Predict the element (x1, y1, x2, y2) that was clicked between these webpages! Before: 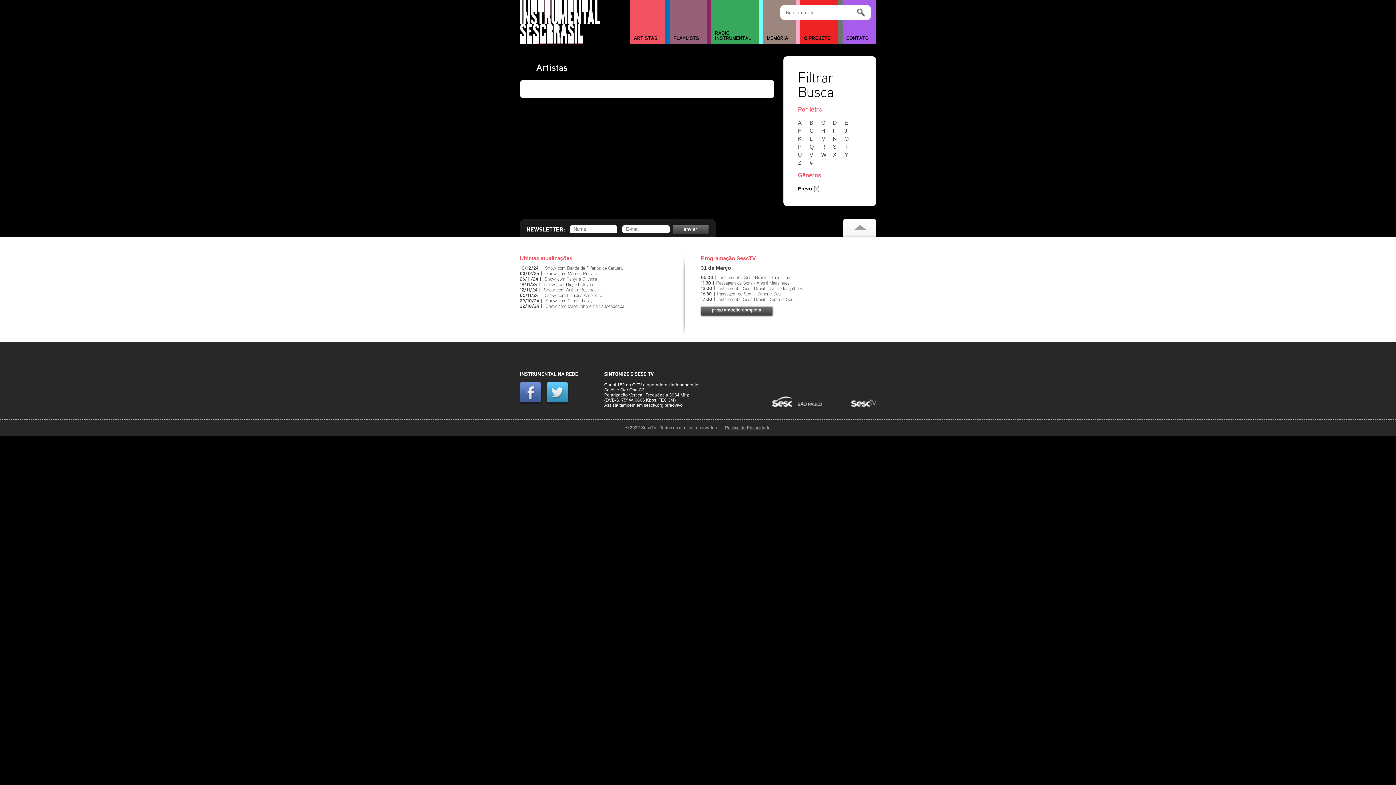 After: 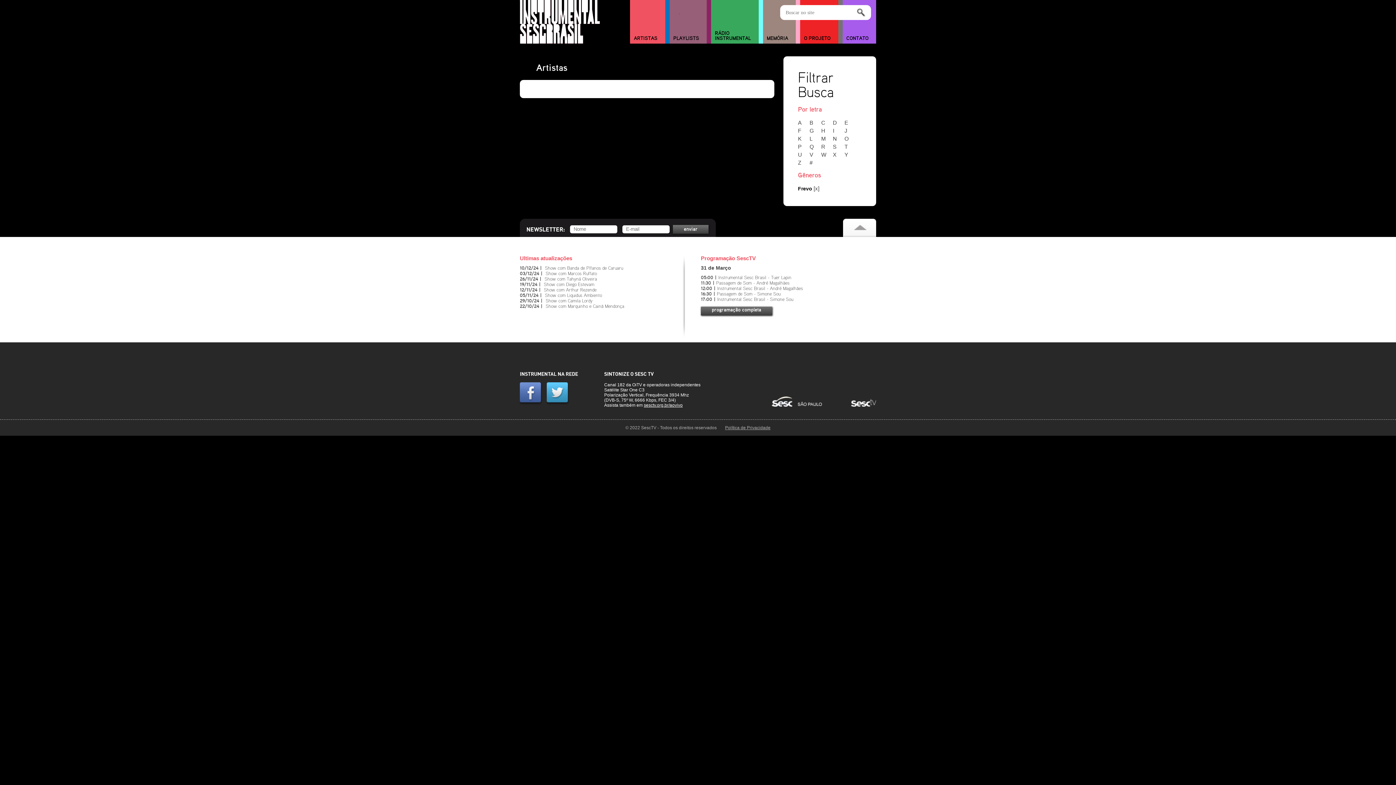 Action: bbox: (701, 306, 772, 315) label: programação completa